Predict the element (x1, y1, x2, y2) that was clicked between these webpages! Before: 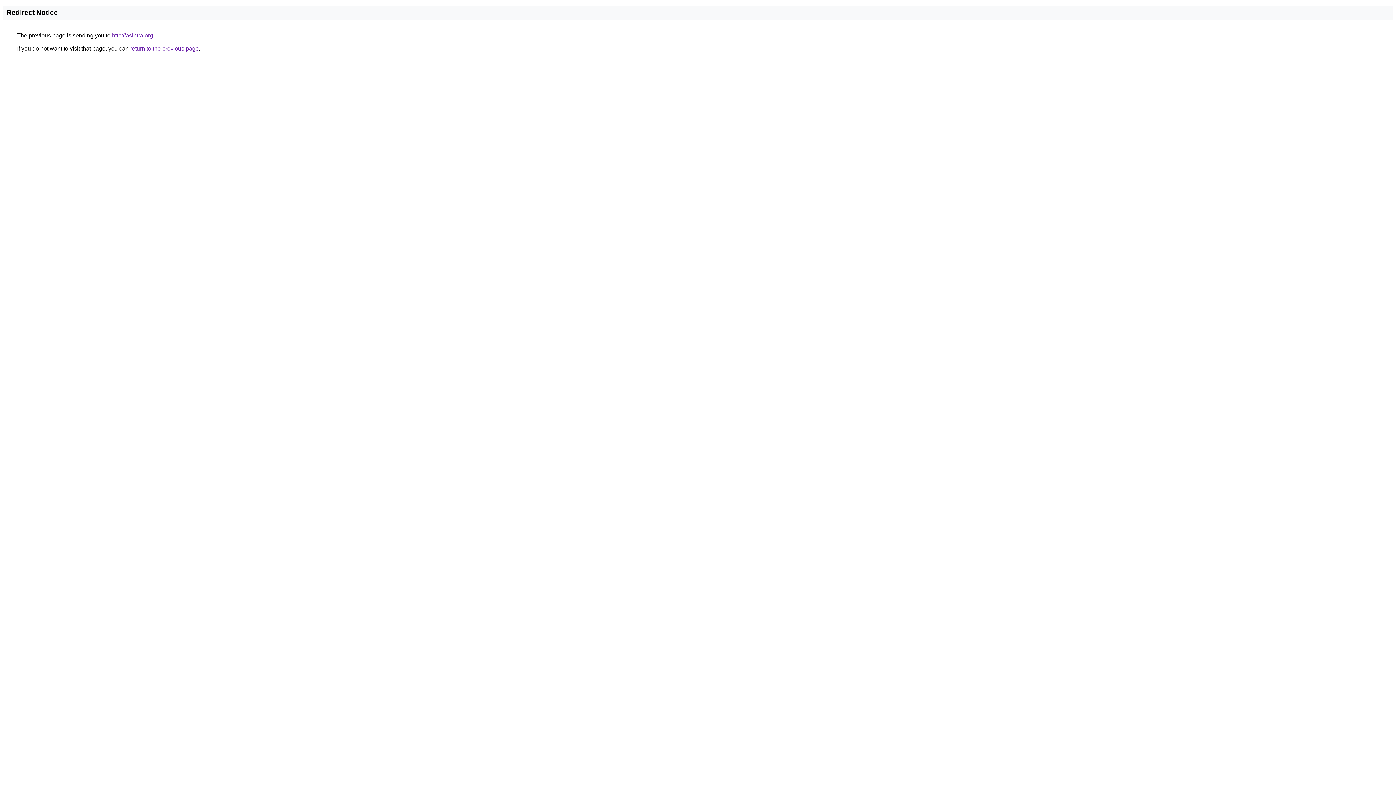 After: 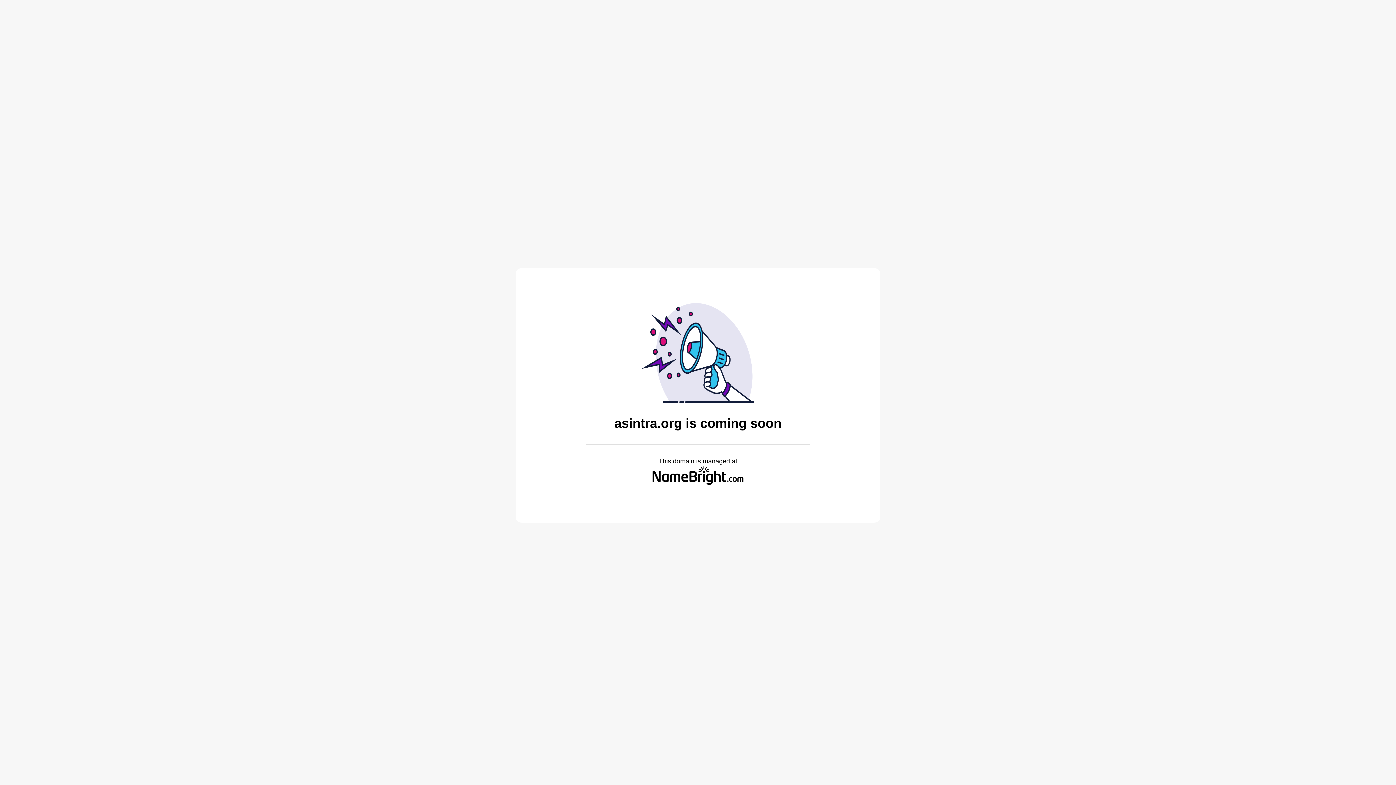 Action: bbox: (112, 32, 153, 38) label: http://asintra.org